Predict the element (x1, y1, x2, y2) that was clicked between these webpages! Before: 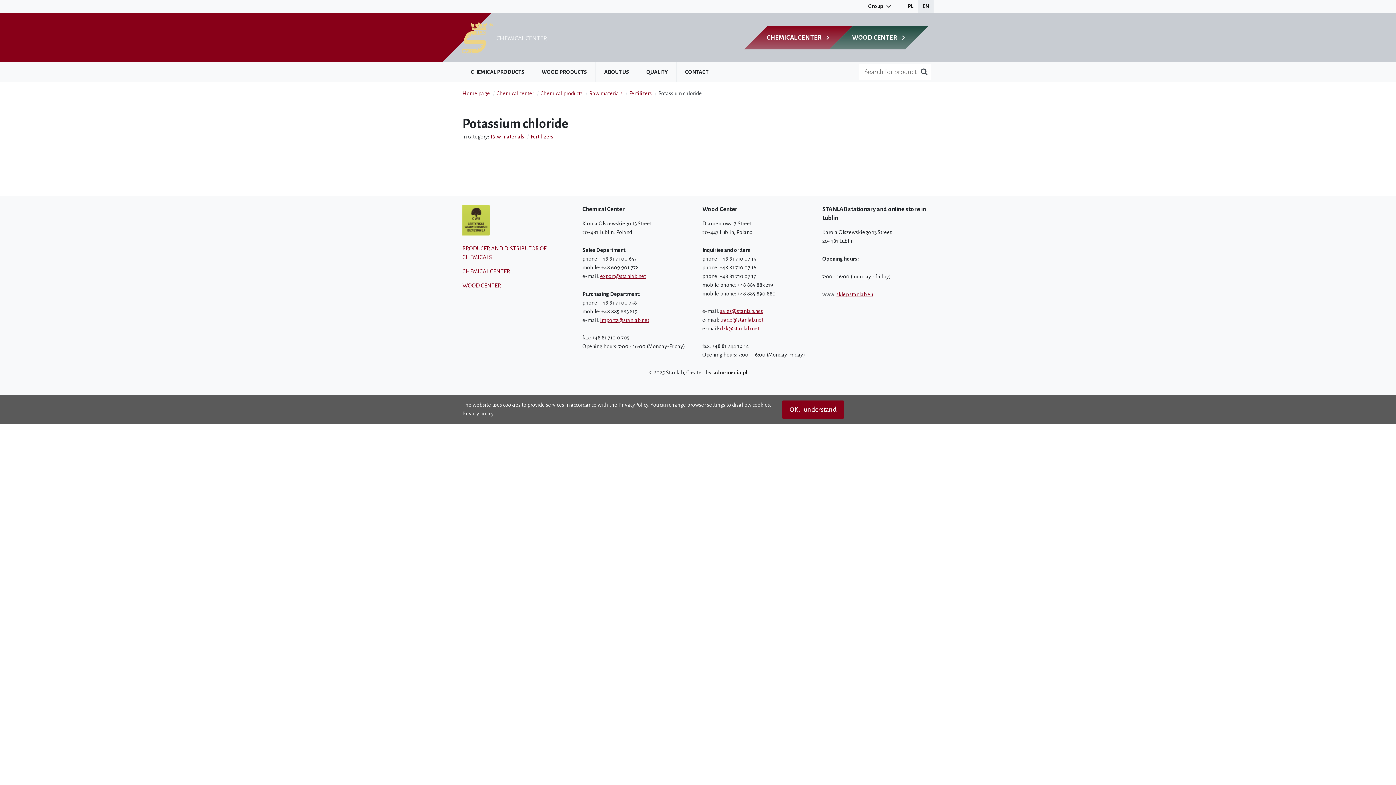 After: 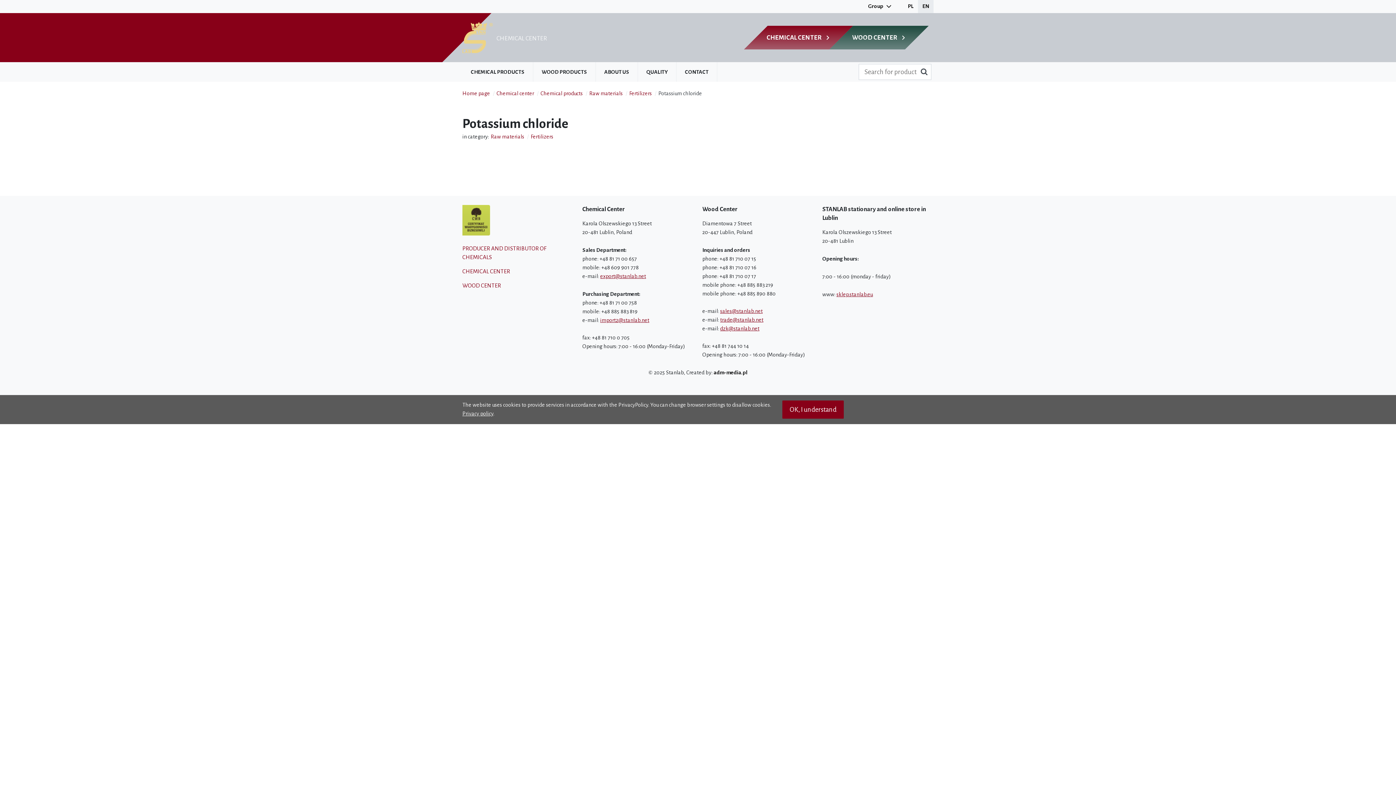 Action: label: EN bbox: (918, 0, 933, 13)